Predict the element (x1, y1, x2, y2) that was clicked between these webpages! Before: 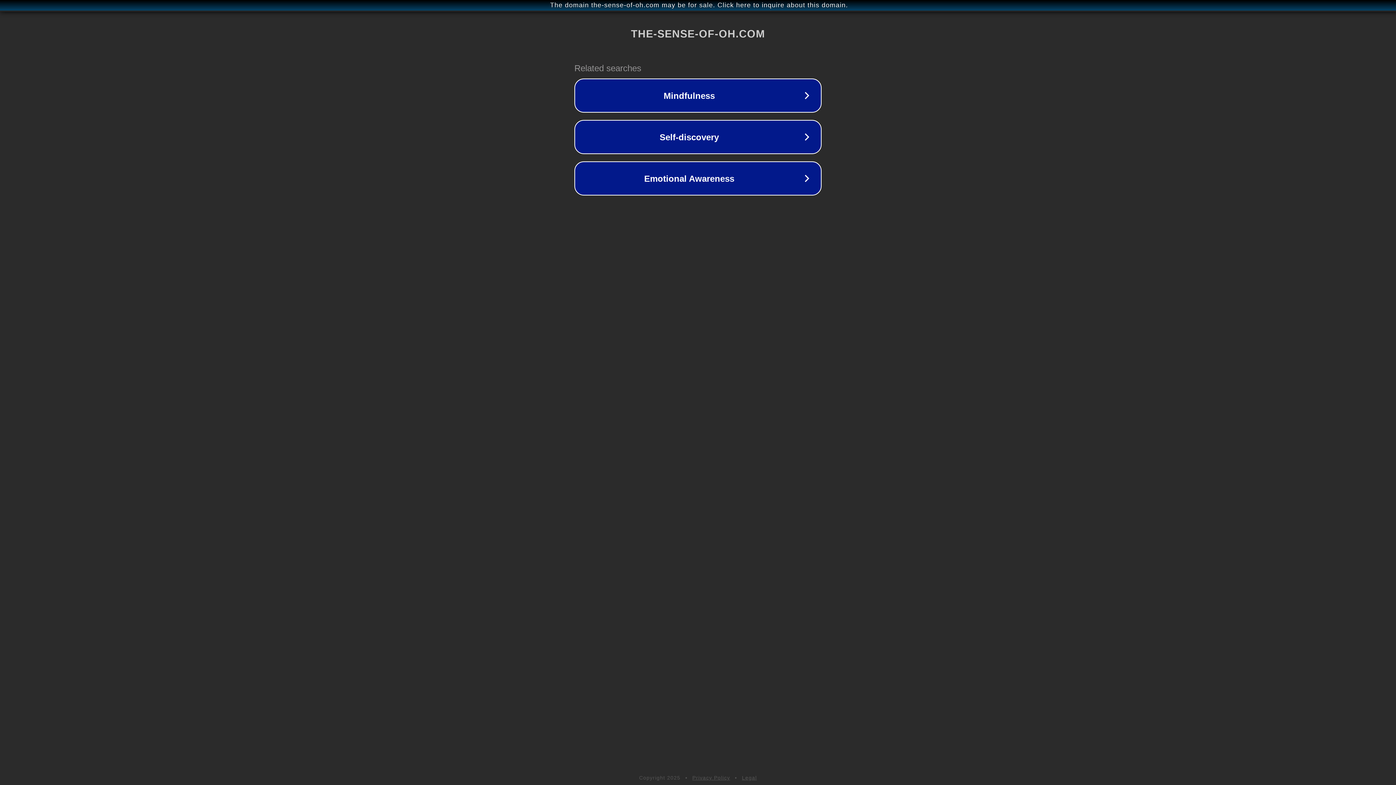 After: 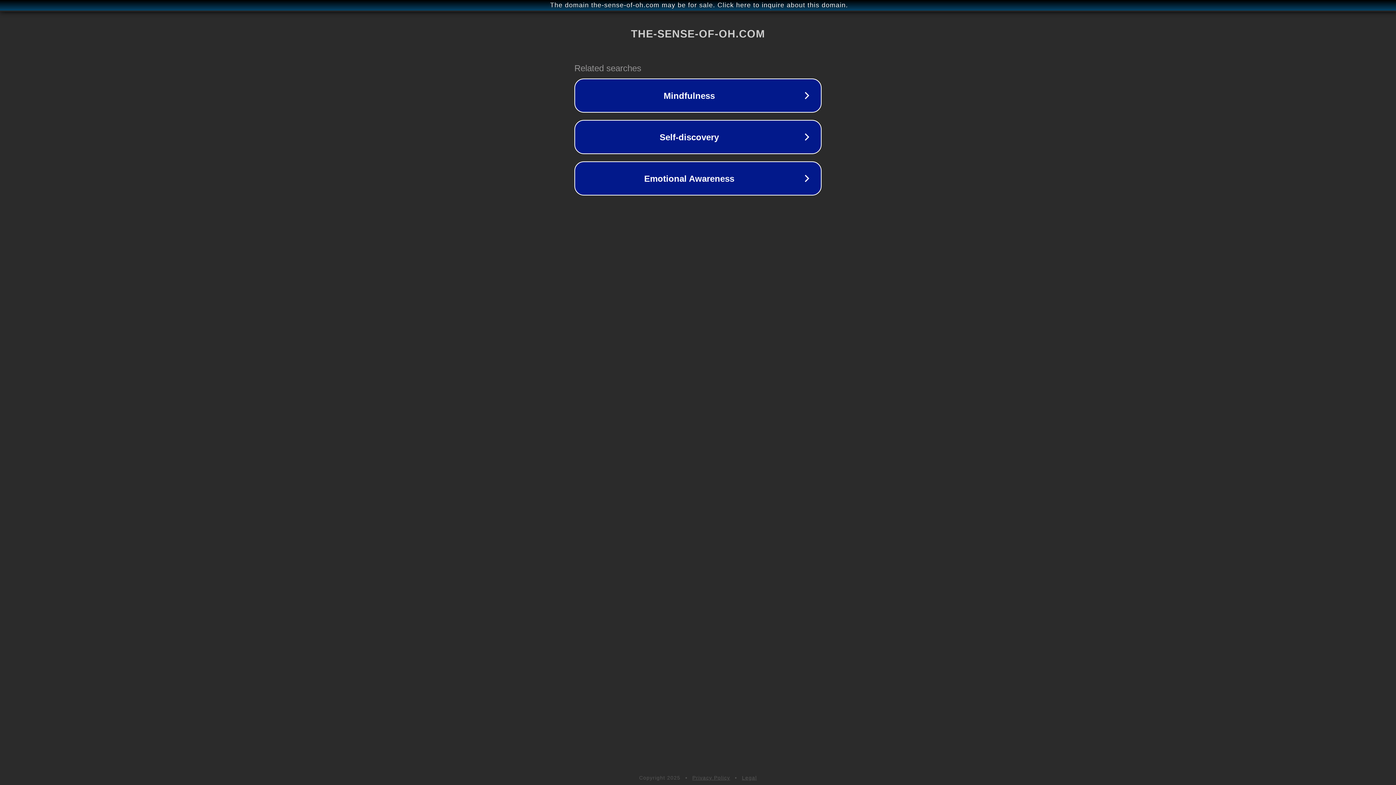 Action: bbox: (692, 775, 730, 781) label: Privacy Policy